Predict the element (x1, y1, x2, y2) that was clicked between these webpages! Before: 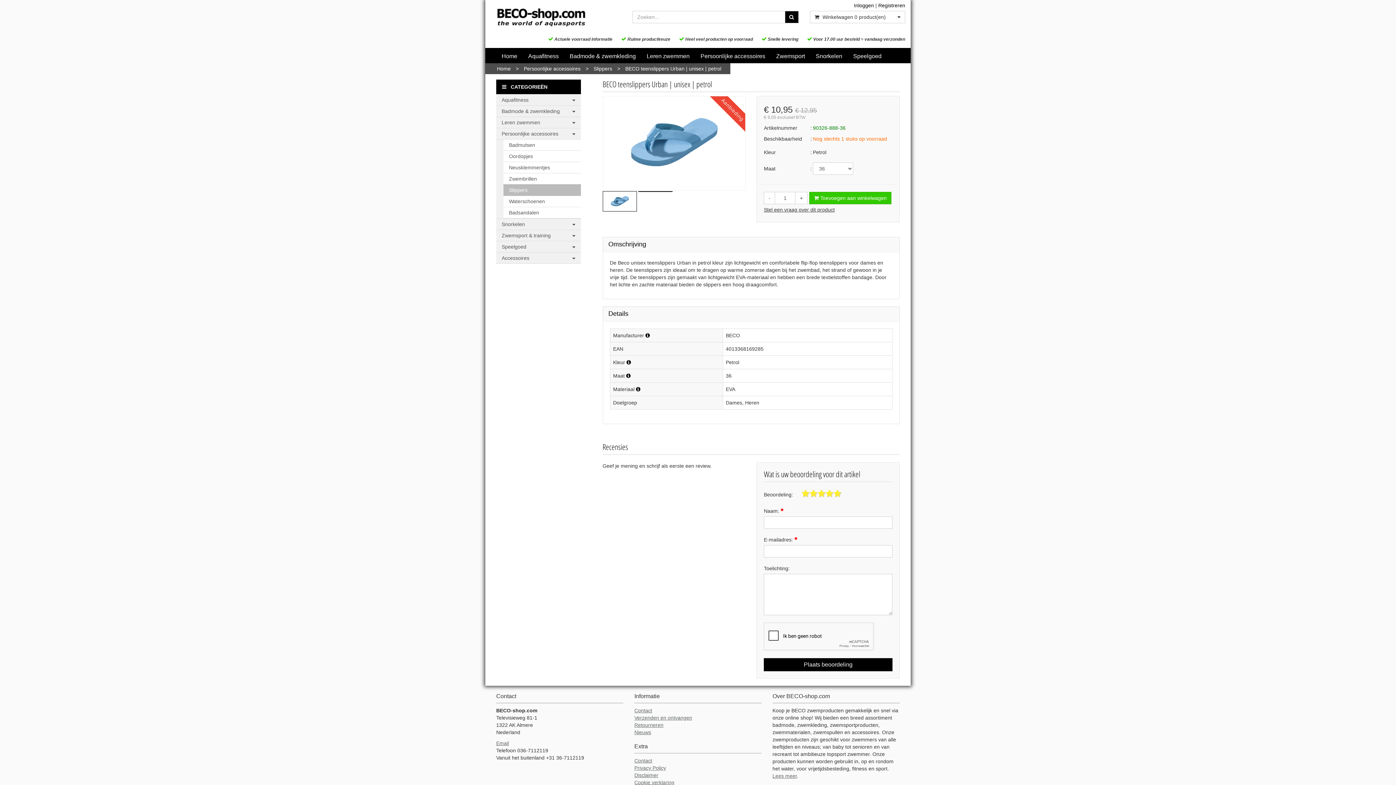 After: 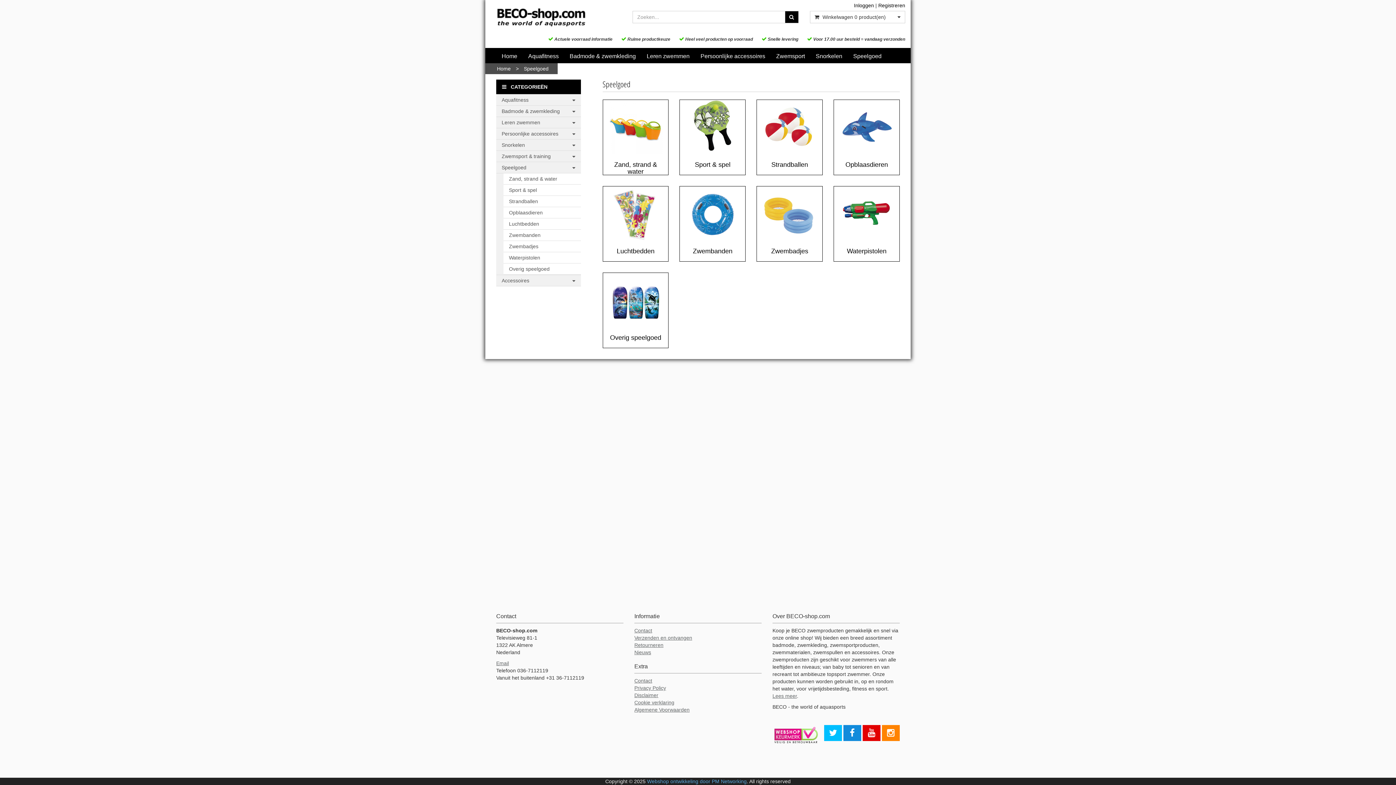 Action: bbox: (848, 48, 887, 62) label: Speelgoed